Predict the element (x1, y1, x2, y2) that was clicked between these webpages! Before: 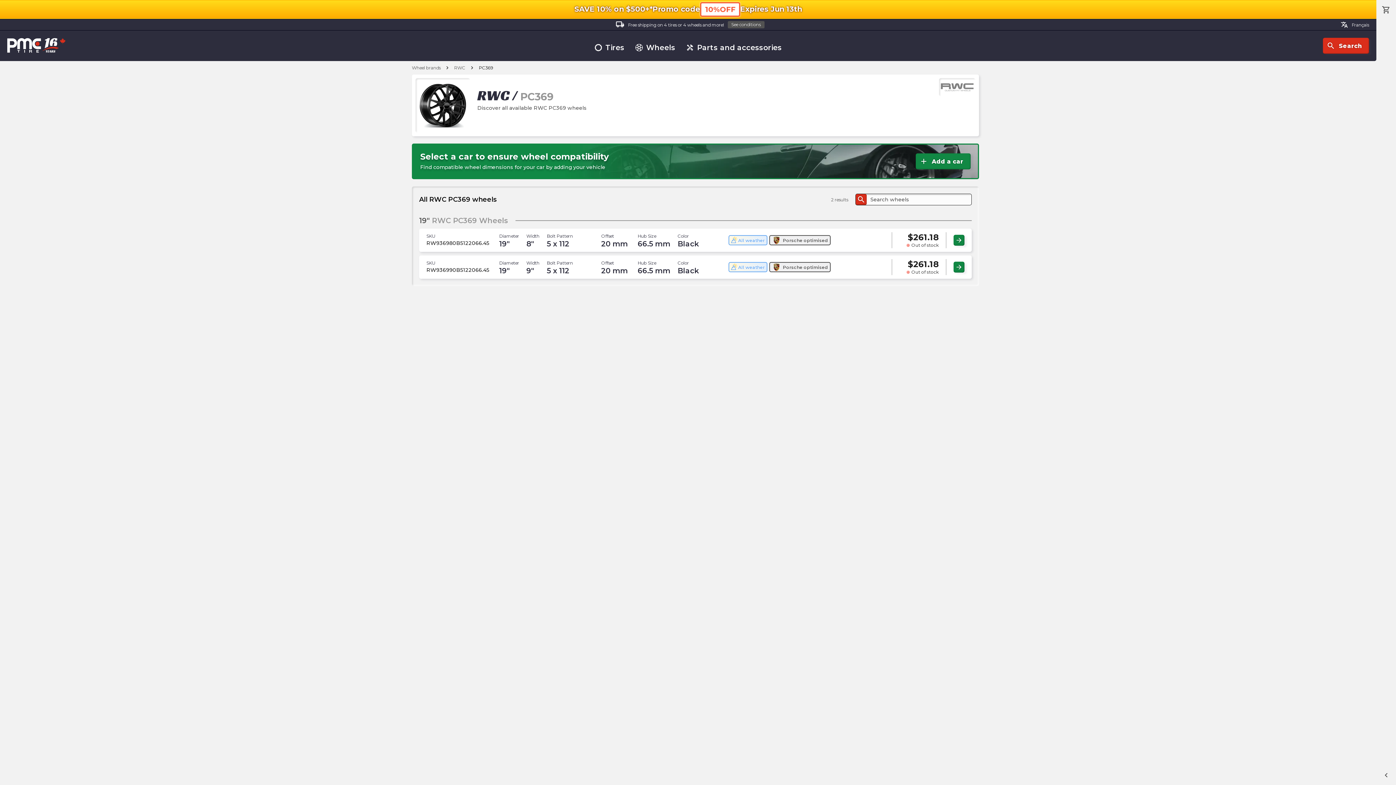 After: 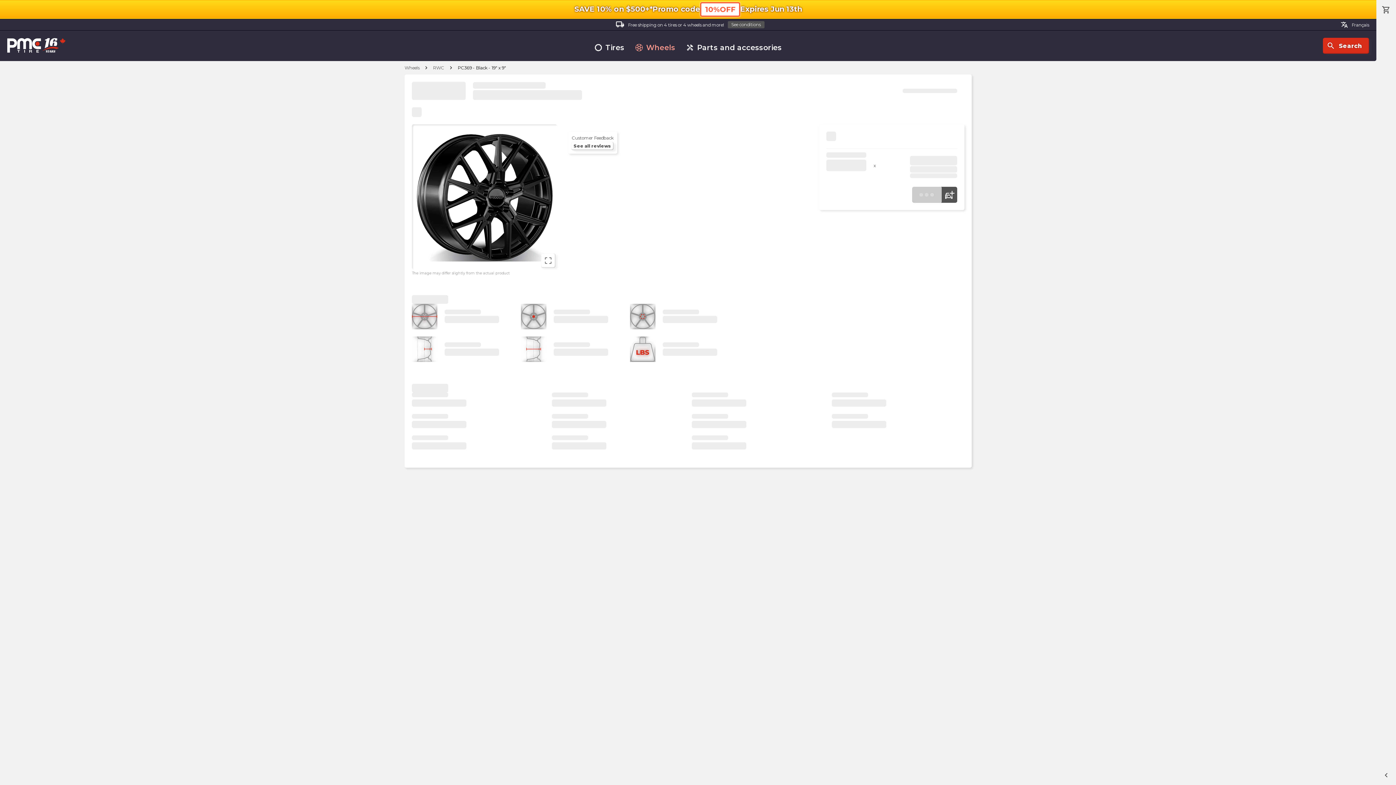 Action: bbox: (419, 255, 972, 278) label: SKU

RW936990B5122066.45

Diameter

19"

Width

9"

Bolt Pattern

5 x 112

Offset

20 mm

Hub Size

66.5 mm

Color

Black

All weather
Porsche optimised

$261.18

Out of stock
arrow_forward